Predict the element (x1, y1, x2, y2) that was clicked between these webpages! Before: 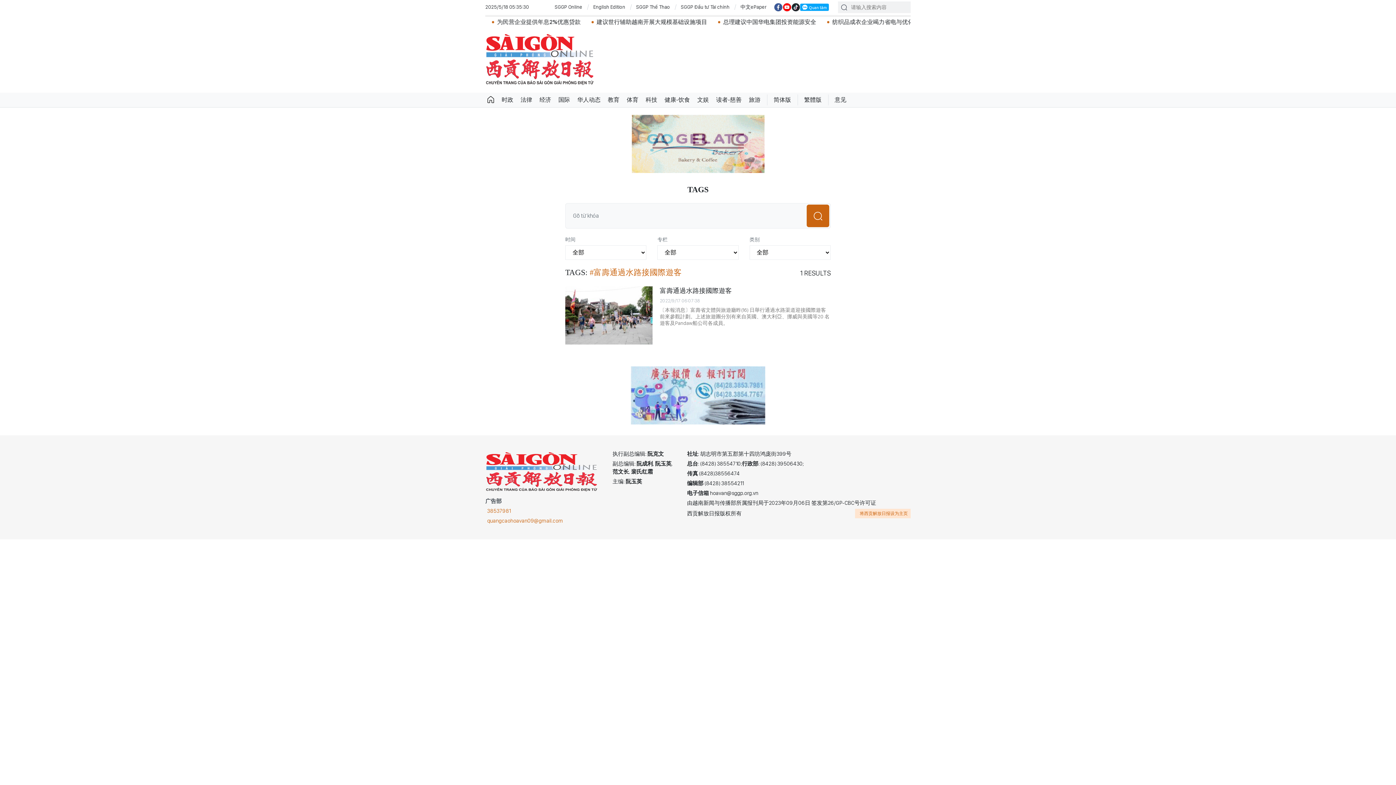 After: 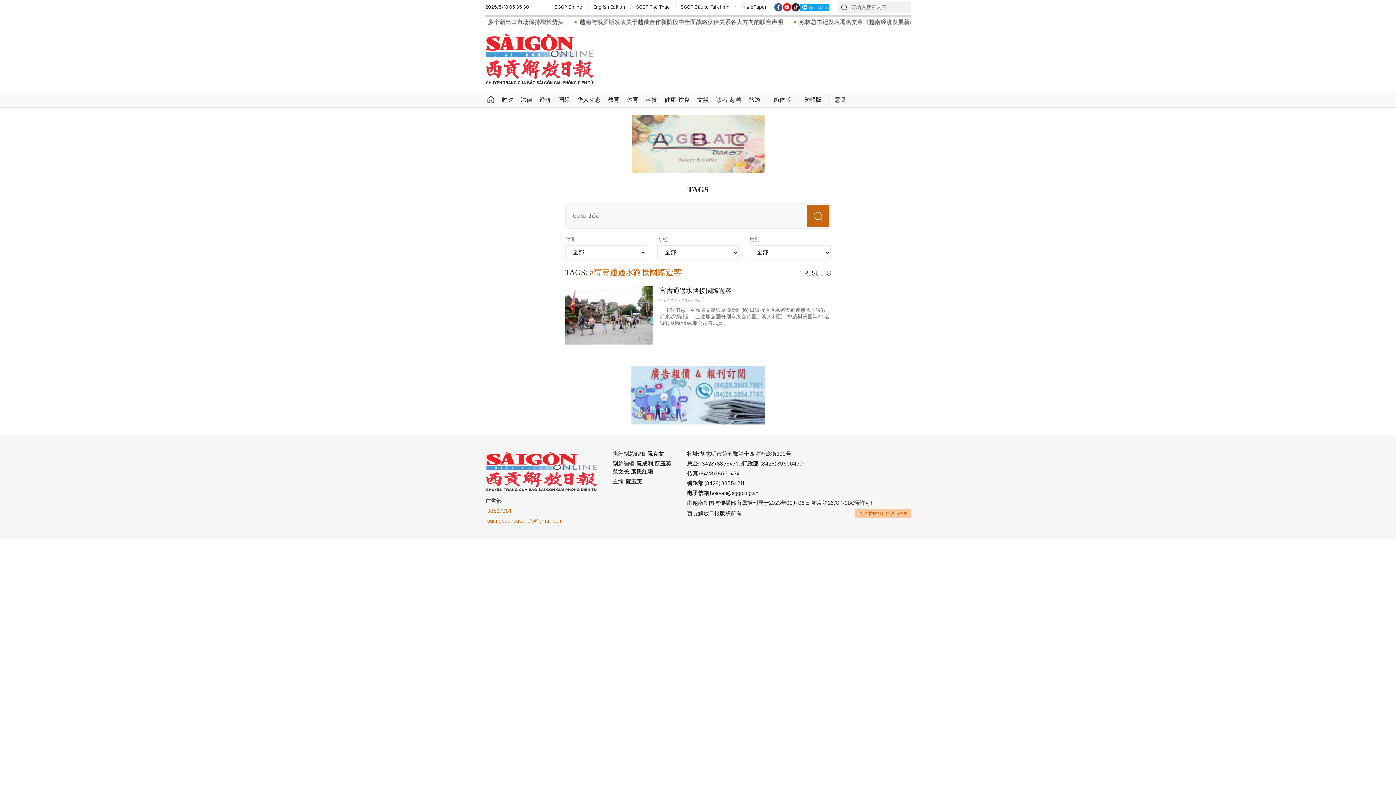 Action: label: 将西贡解放日报设为主页 bbox: (855, 509, 910, 518)